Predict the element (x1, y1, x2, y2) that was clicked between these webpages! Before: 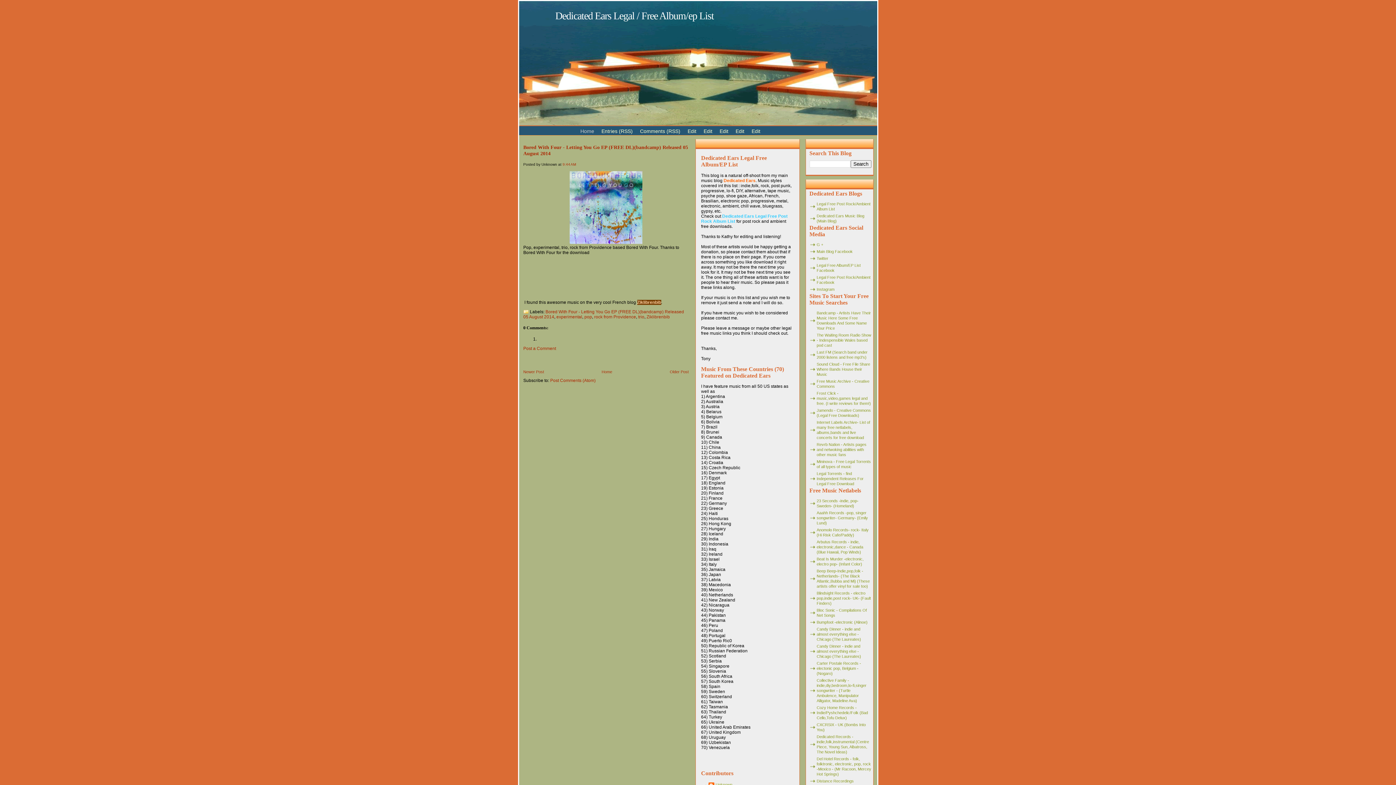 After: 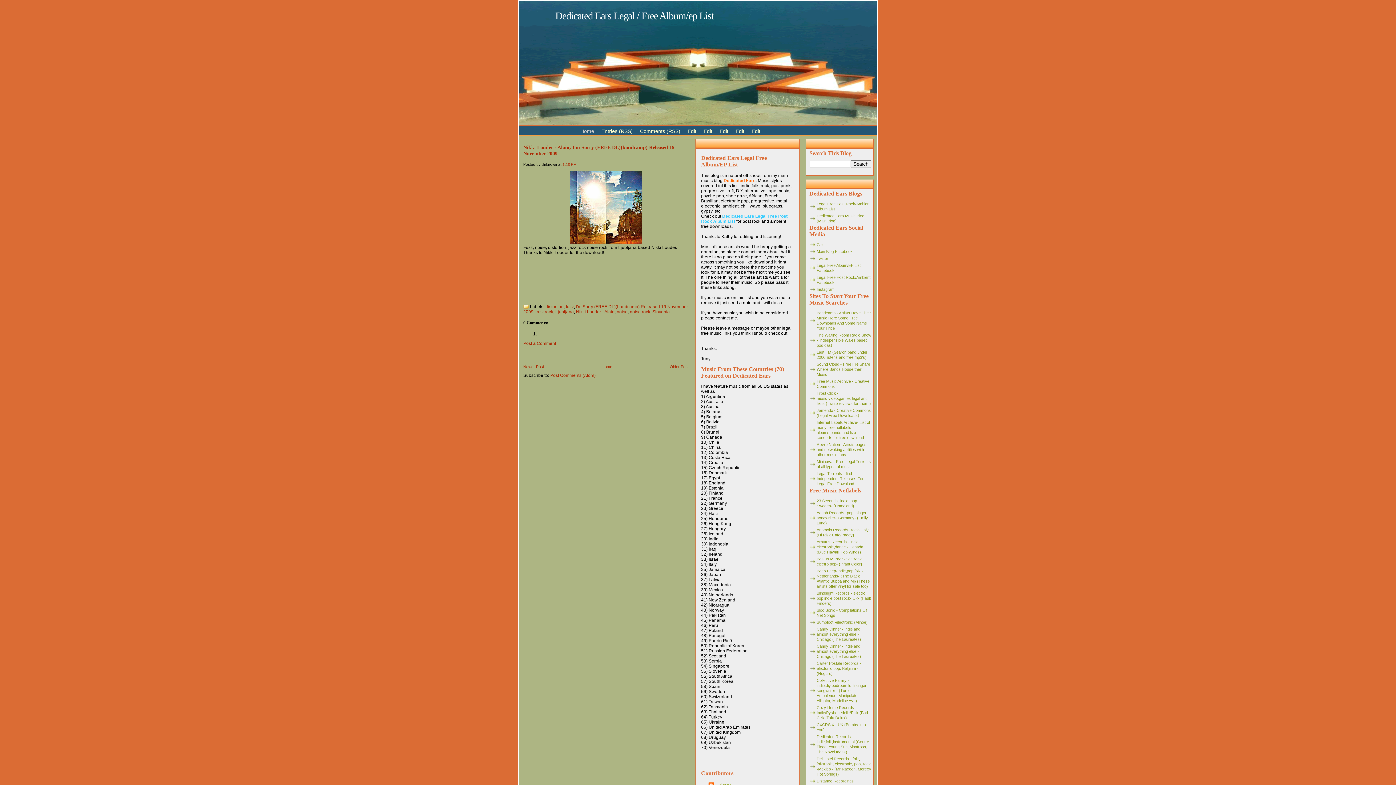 Action: label: Newer Post bbox: (523, 369, 544, 374)